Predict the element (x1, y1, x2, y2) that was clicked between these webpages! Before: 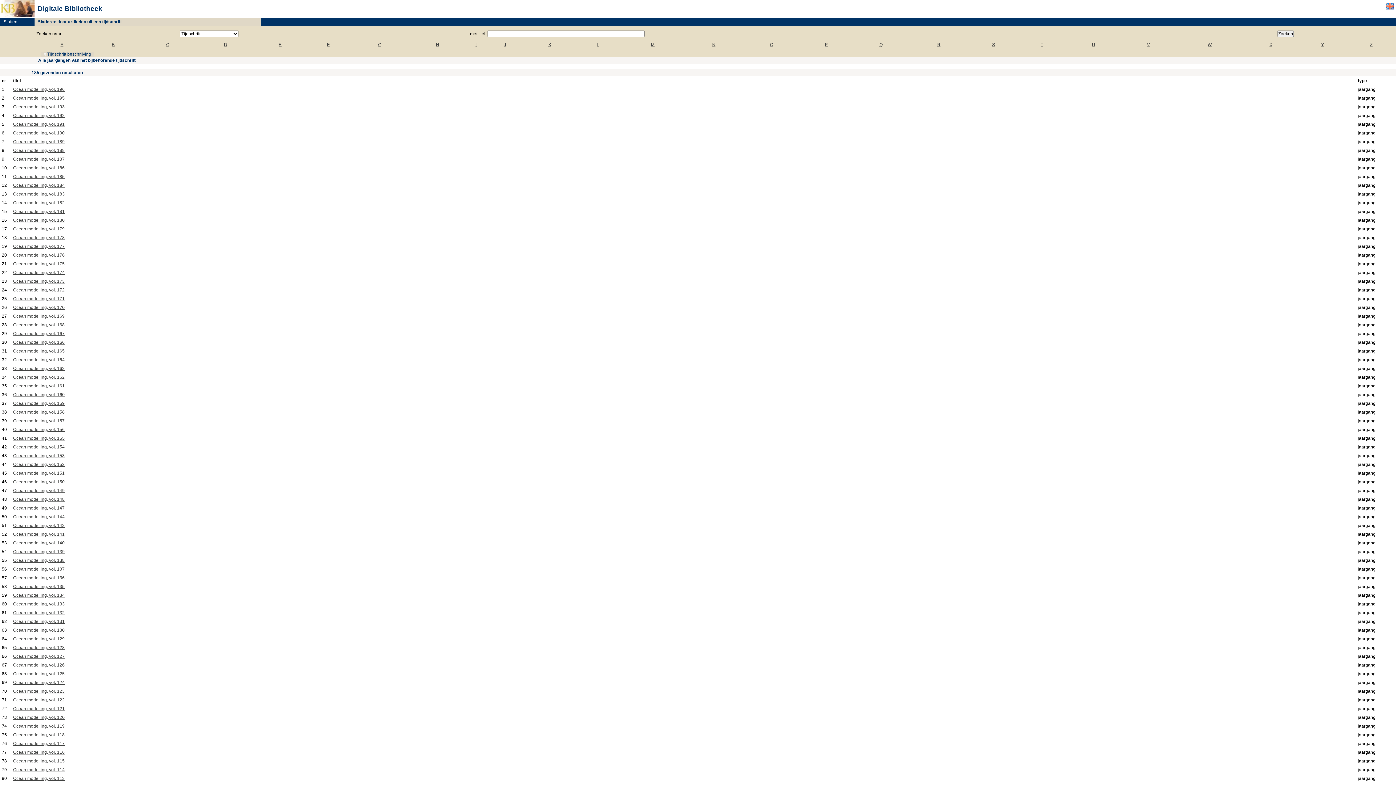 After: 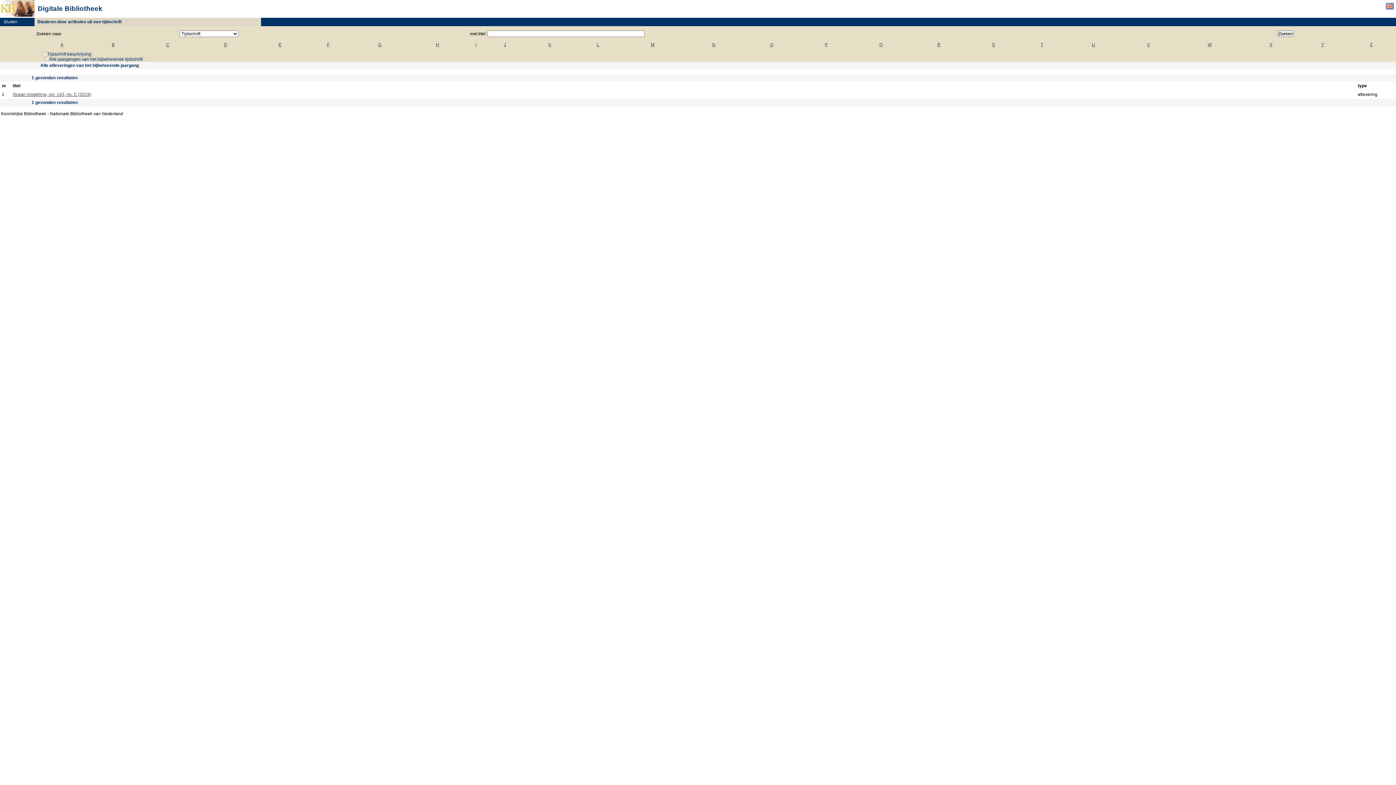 Action: label: Ocean modelling, vol. 143 bbox: (13, 523, 64, 528)